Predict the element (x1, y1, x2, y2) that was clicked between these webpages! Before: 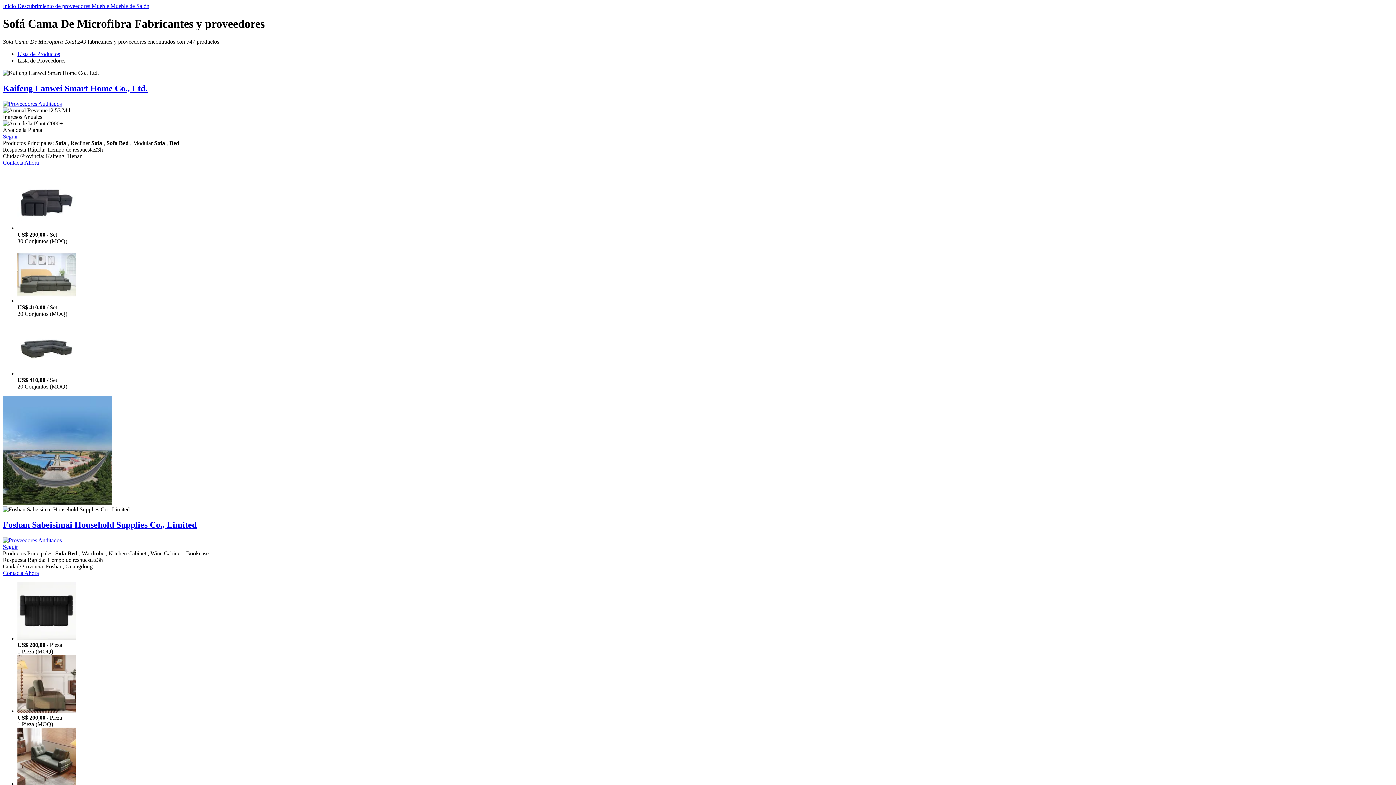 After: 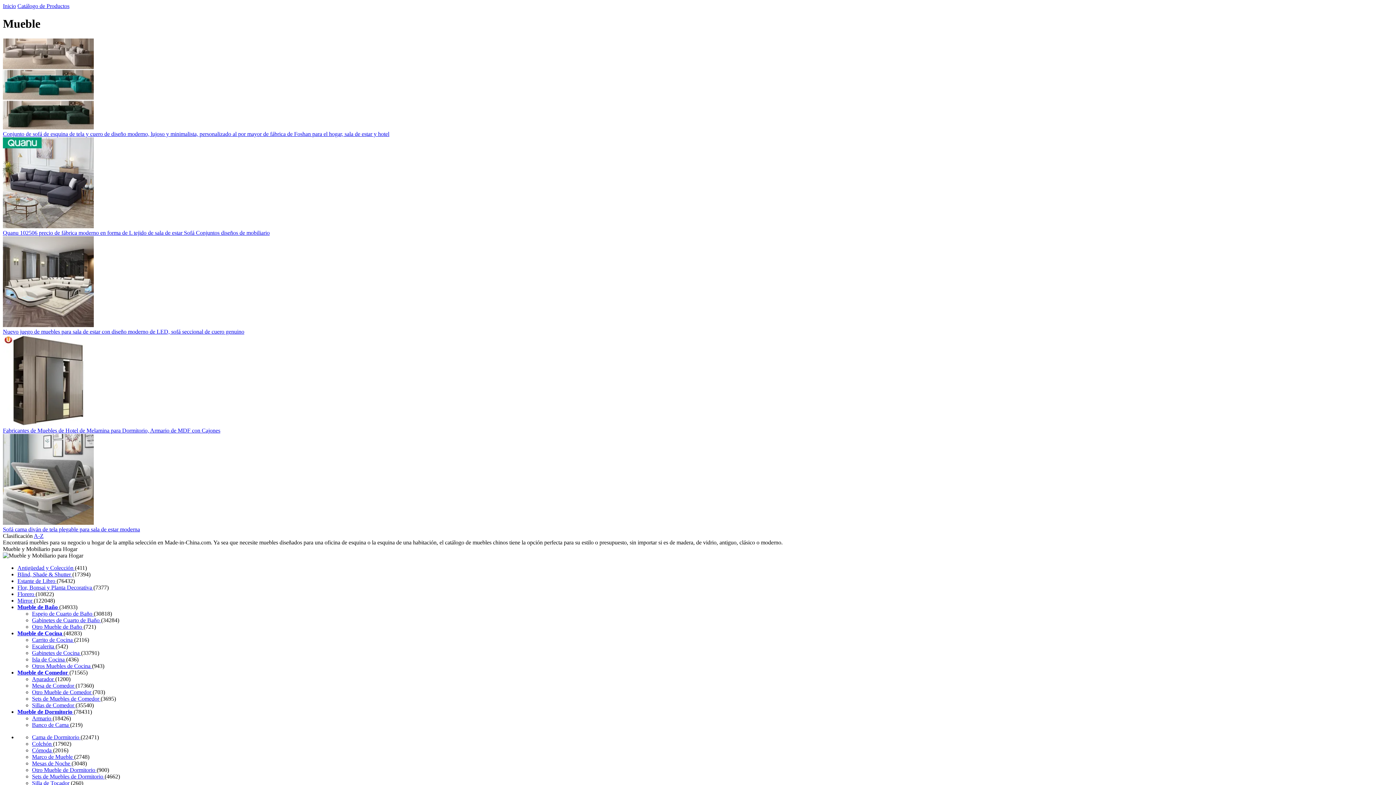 Action: label: Mueble  bbox: (91, 2, 110, 9)